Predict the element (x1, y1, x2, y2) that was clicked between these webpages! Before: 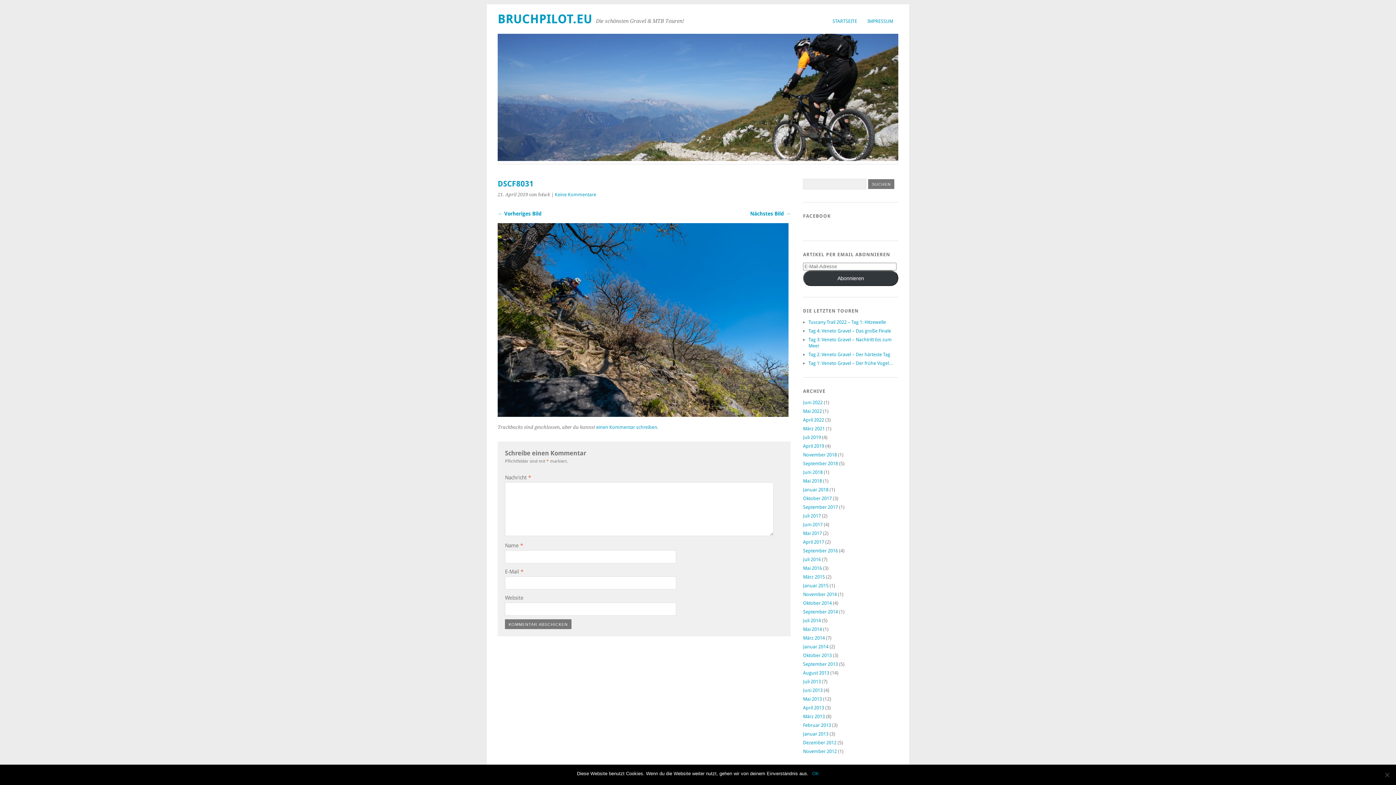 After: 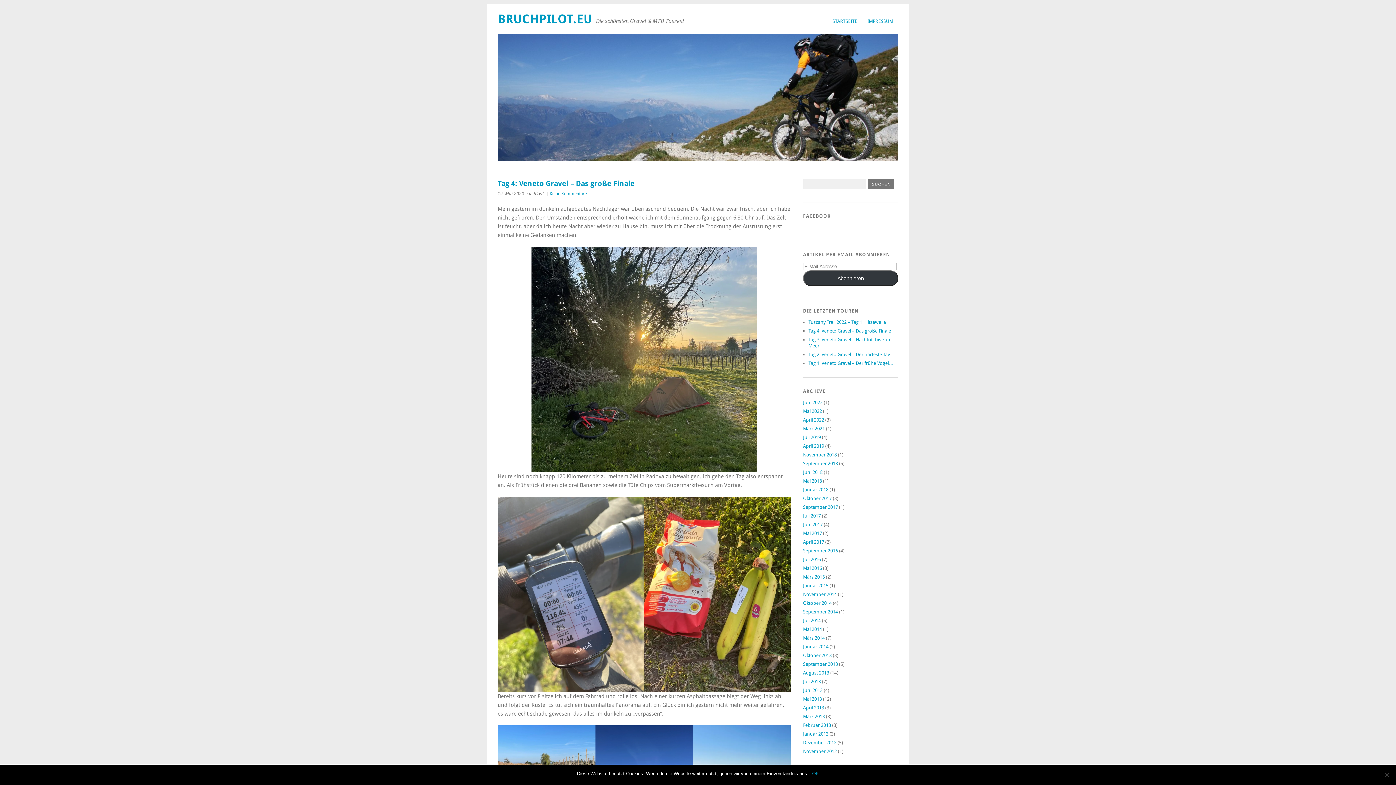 Action: label: Tag 4: Veneto Gravel – Das große Finale bbox: (808, 328, 891, 333)